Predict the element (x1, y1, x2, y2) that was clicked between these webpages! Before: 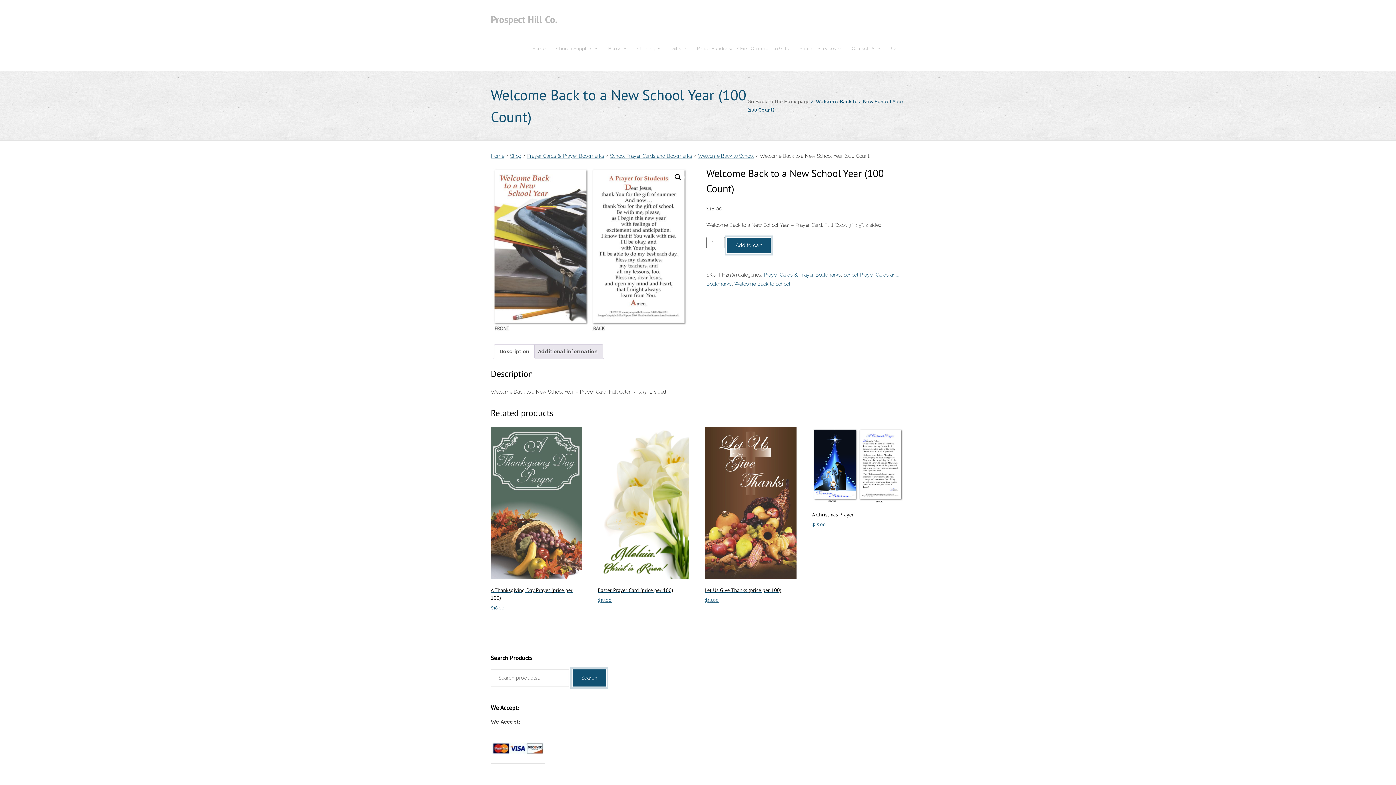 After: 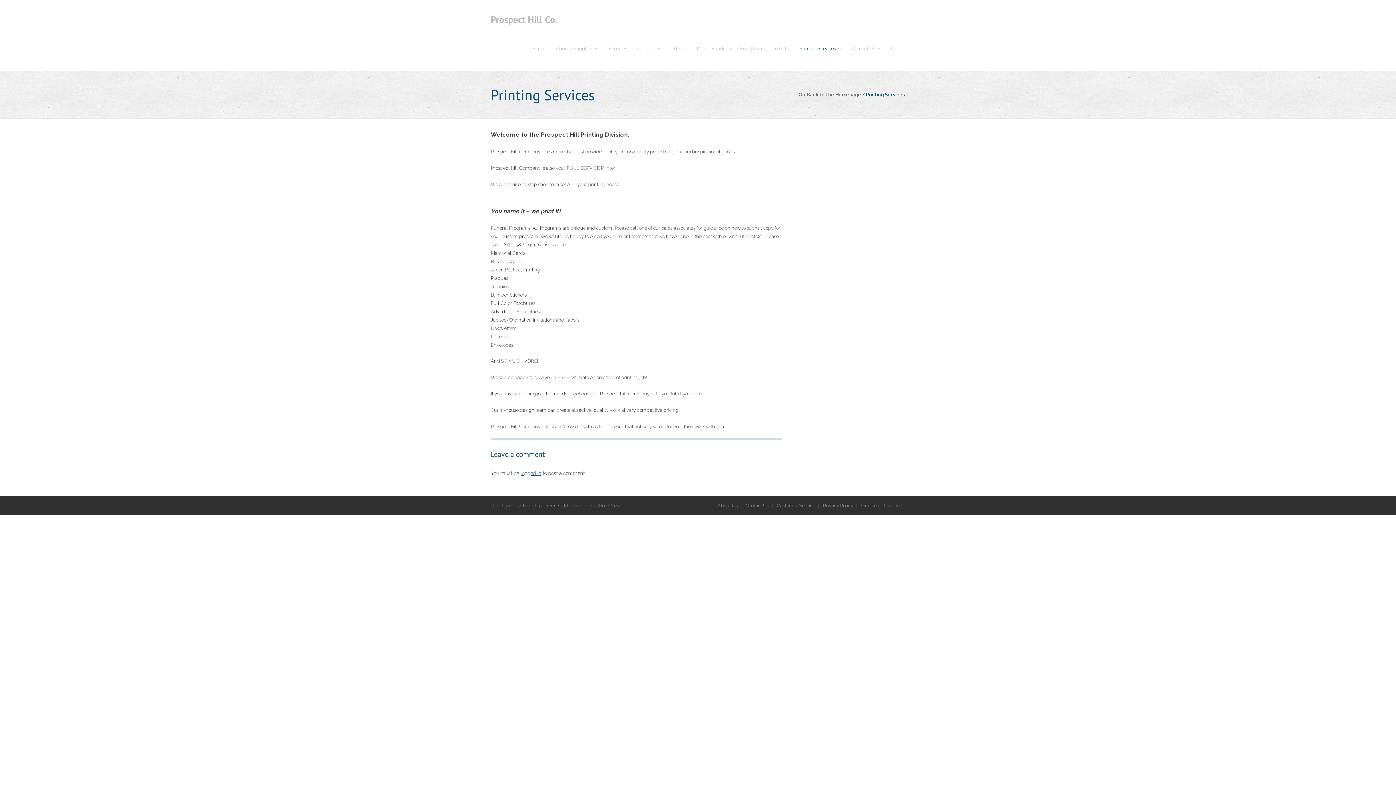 Action: bbox: (794, 26, 846, 70) label: Printing Services